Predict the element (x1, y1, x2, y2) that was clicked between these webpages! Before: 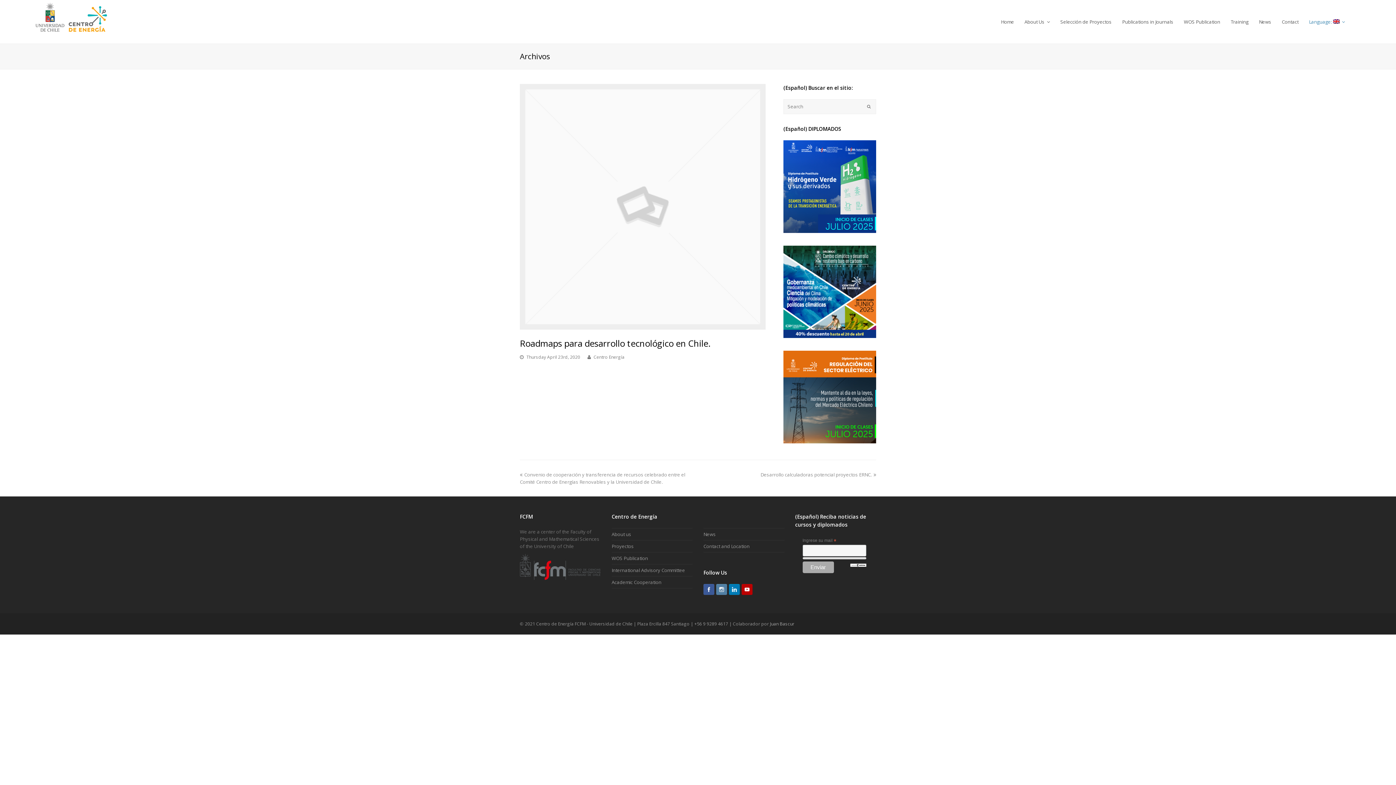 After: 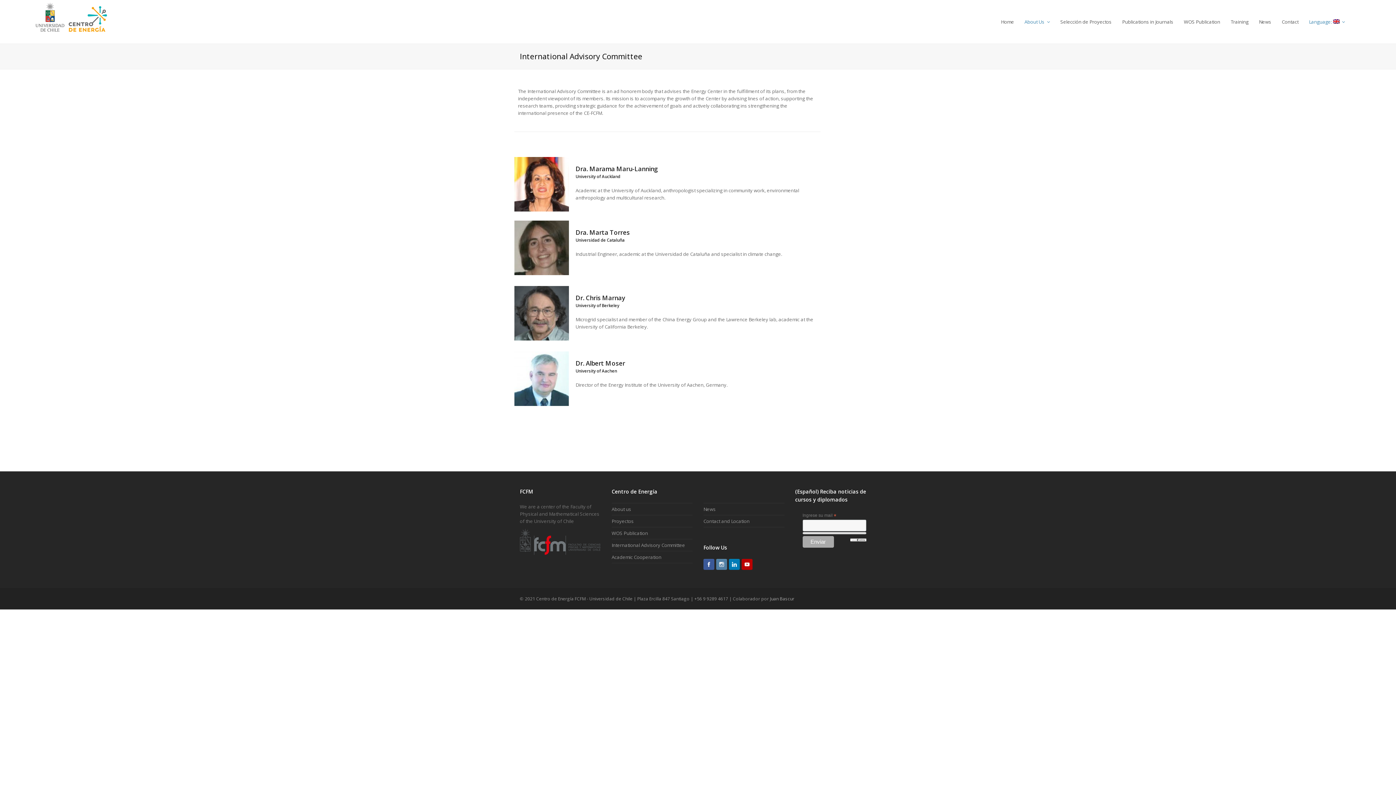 Action: bbox: (611, 567, 685, 573) label: International Advisory Committee